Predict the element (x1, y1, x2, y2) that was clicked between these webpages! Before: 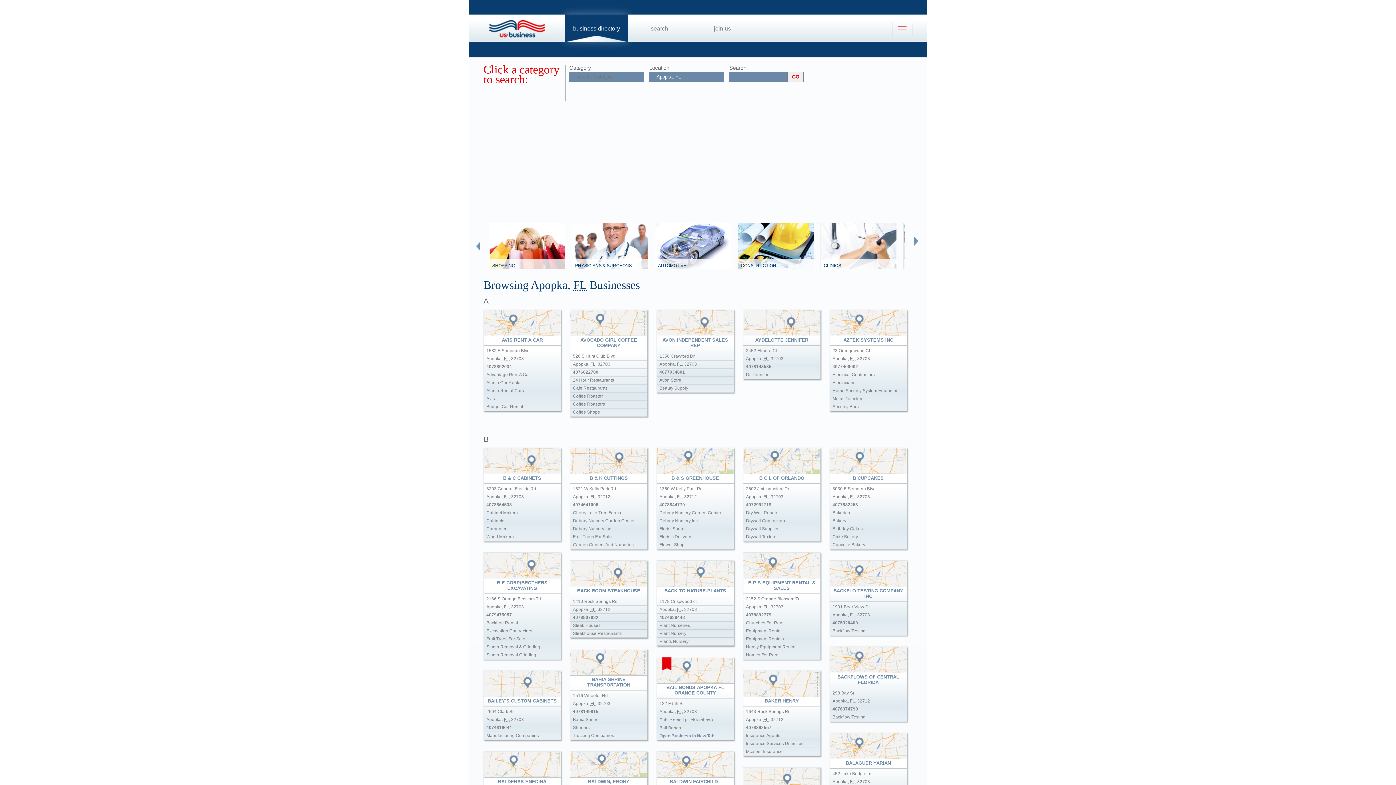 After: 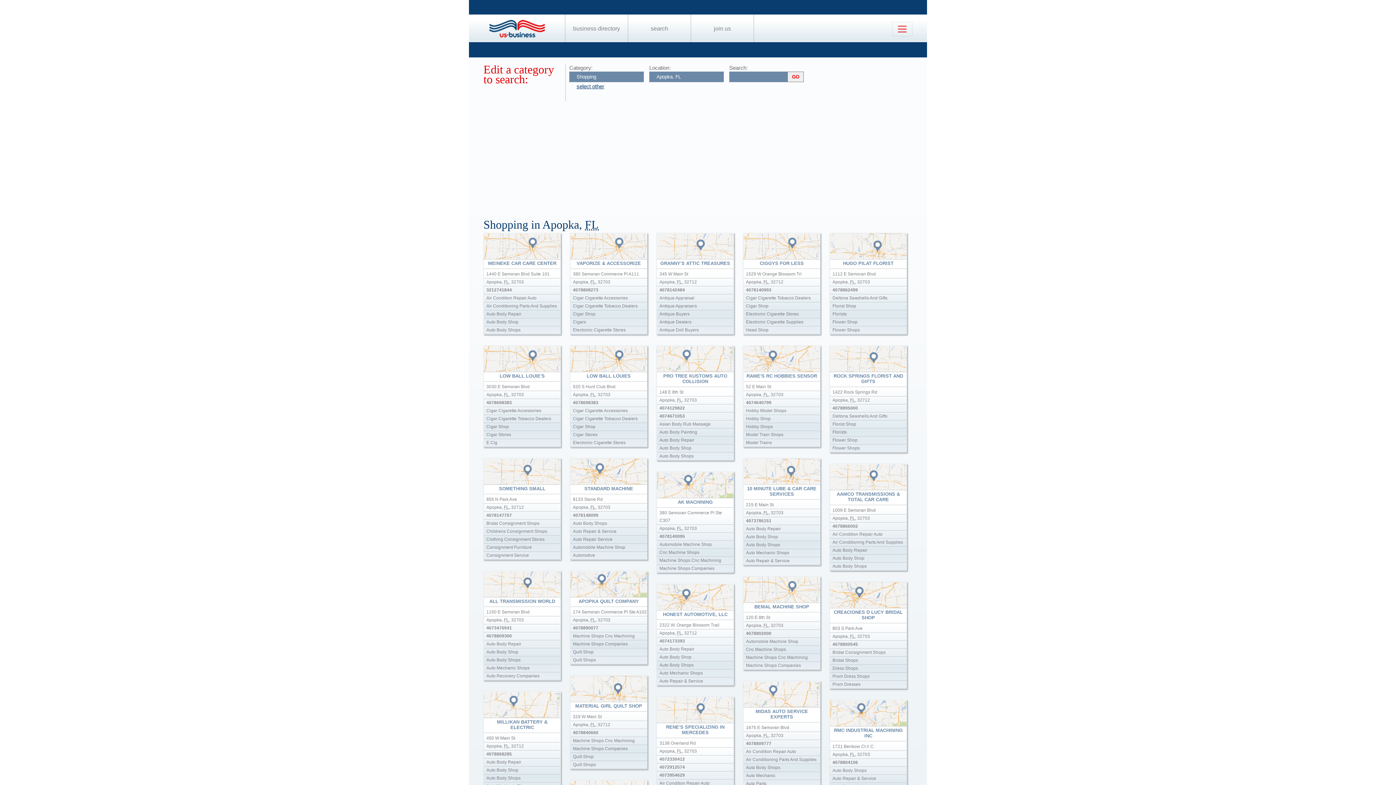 Action: bbox: (489, 259, 566, 272) label: SHOPPING